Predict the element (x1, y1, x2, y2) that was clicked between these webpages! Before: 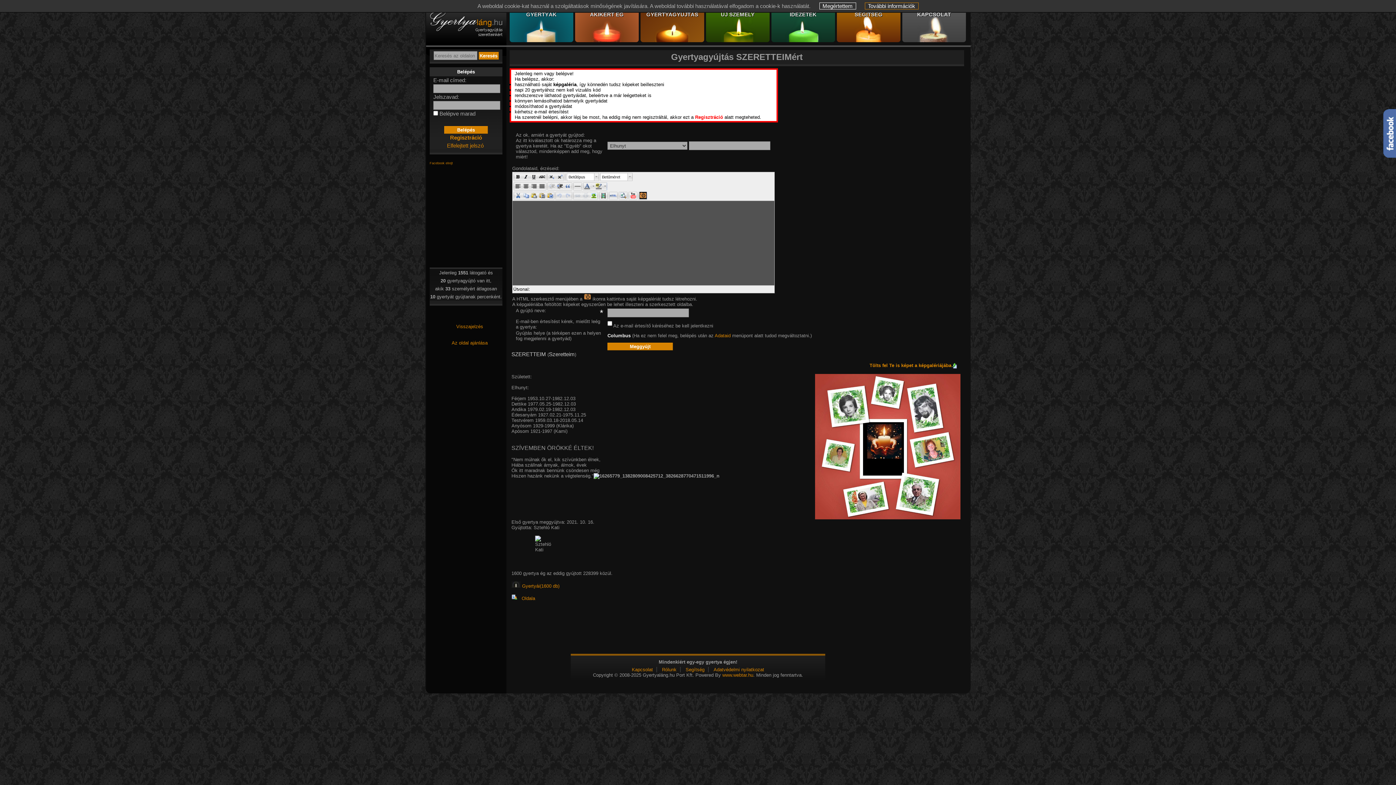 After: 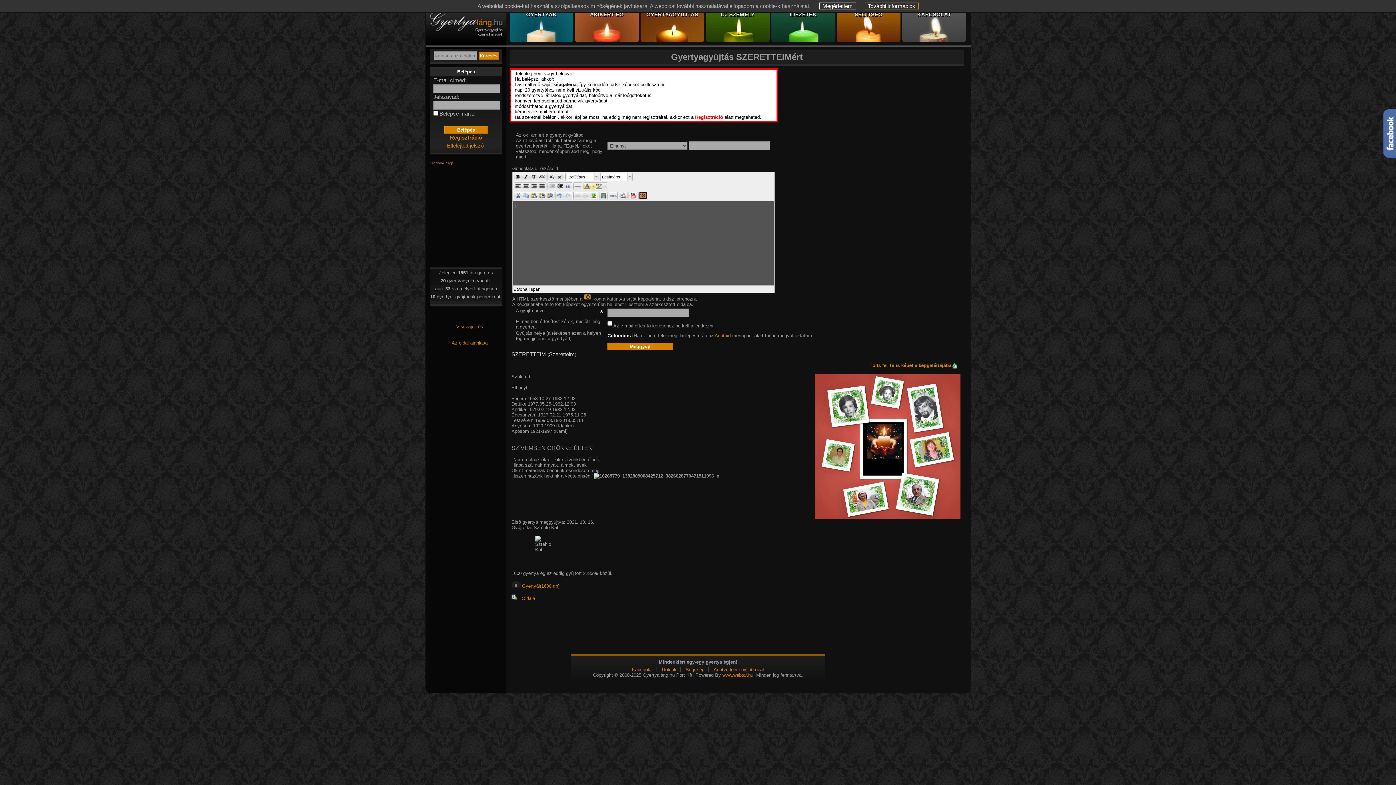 Action: bbox: (583, 182, 595, 190) label: 	